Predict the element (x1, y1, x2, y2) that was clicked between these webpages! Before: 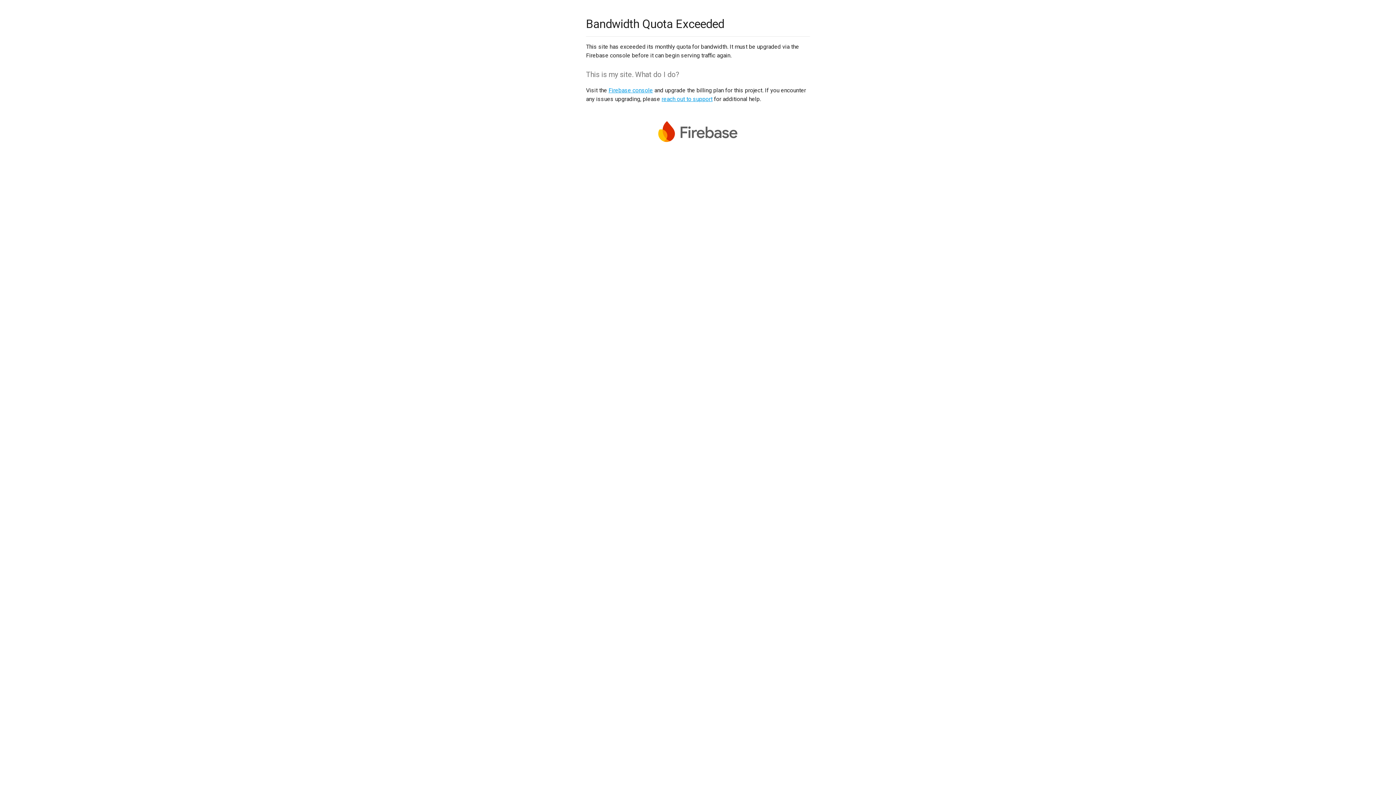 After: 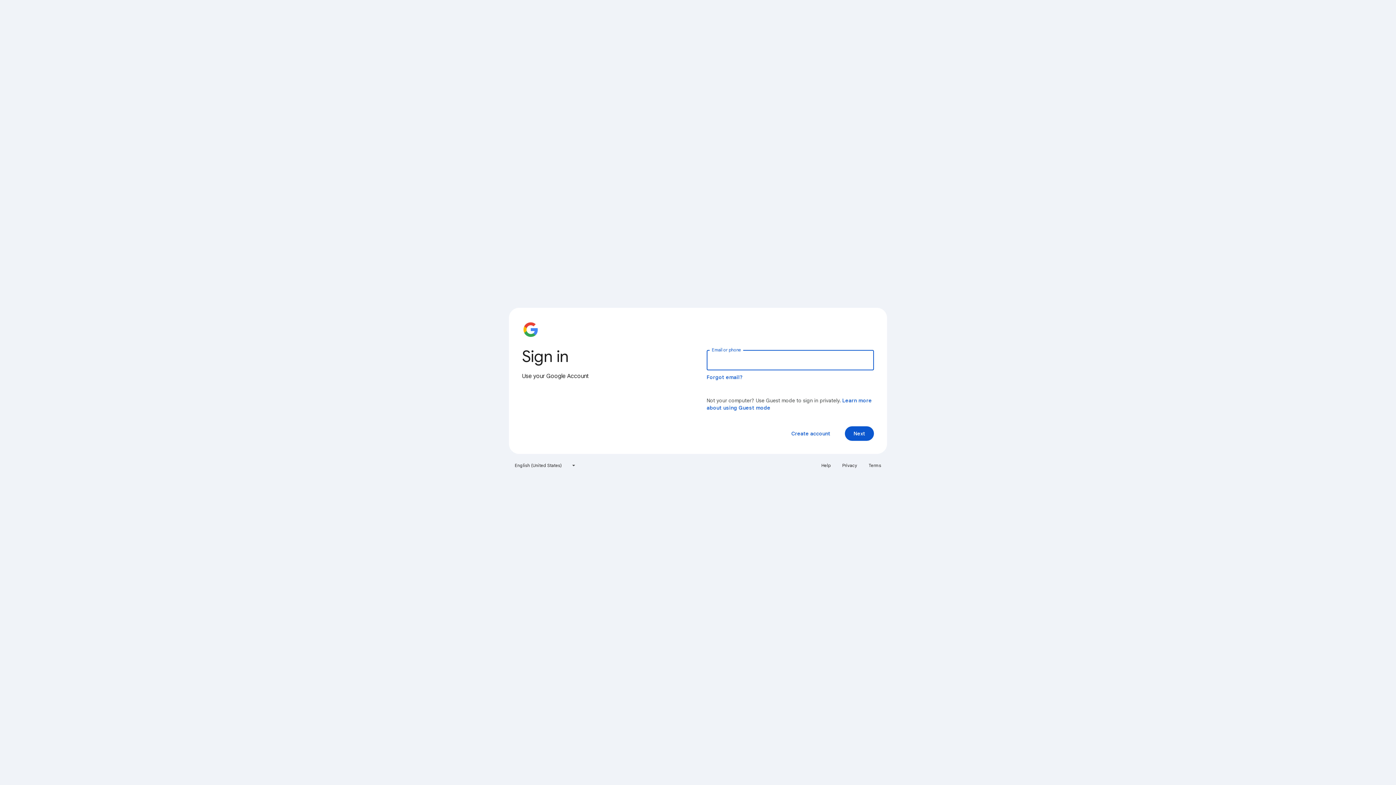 Action: bbox: (608, 86, 653, 93) label: Firebase console